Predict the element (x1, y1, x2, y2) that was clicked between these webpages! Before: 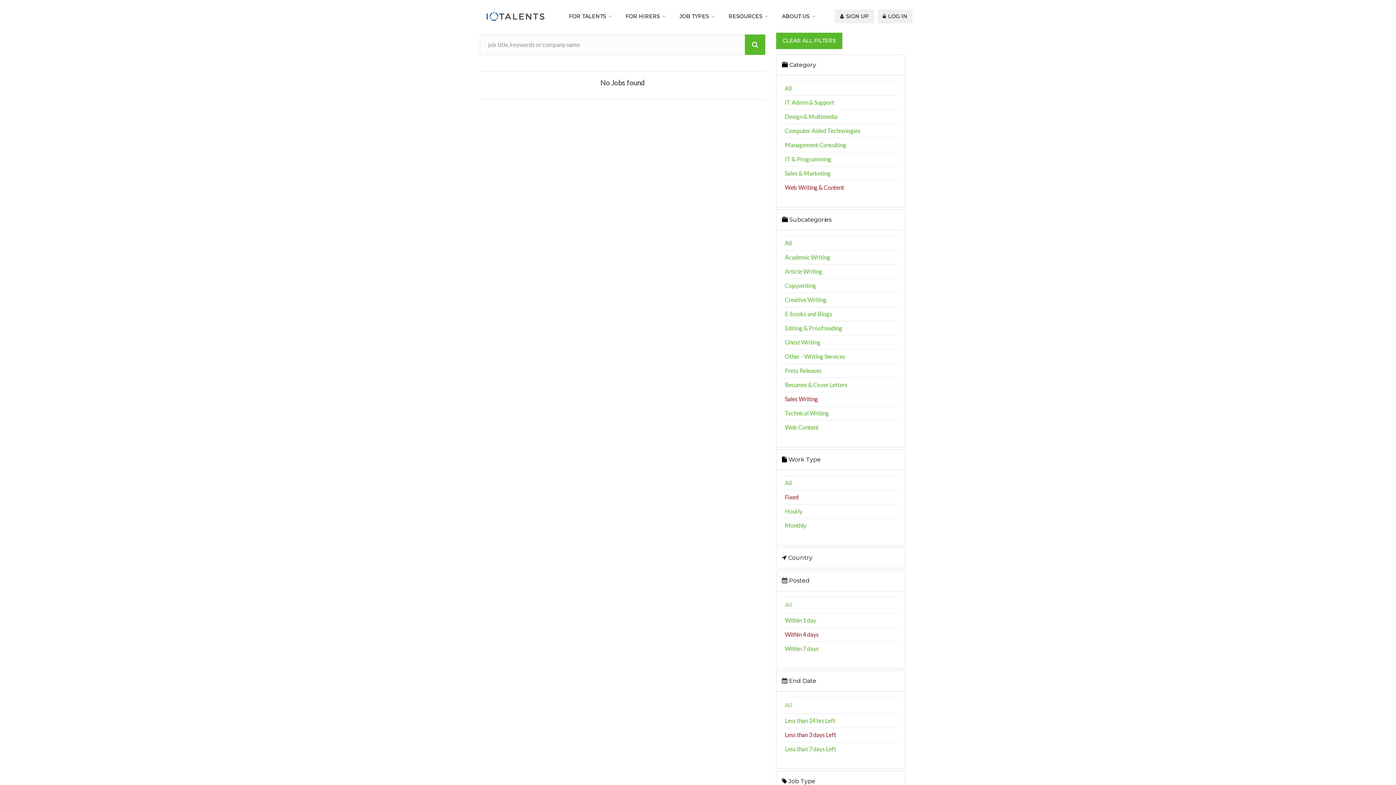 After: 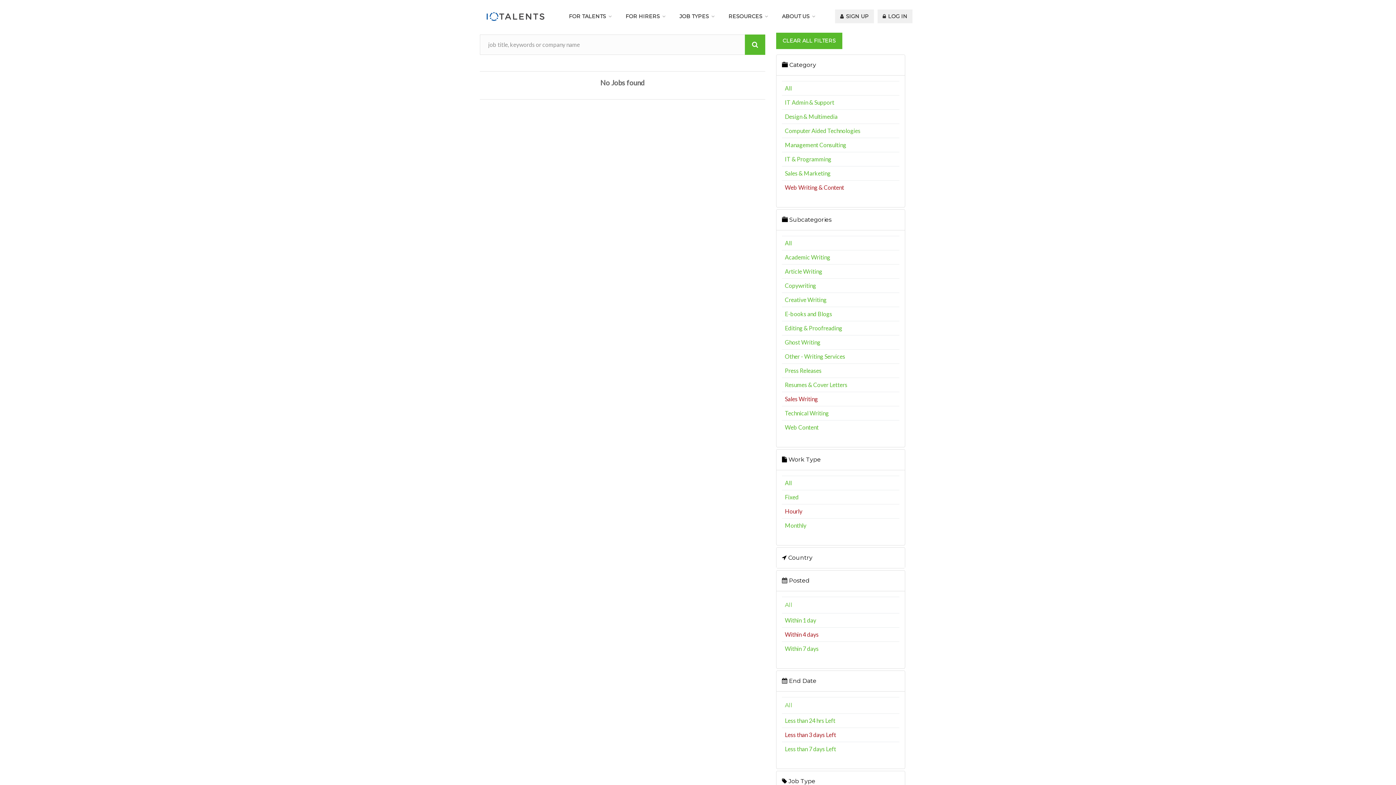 Action: bbox: (785, 508, 802, 514) label: Hourly